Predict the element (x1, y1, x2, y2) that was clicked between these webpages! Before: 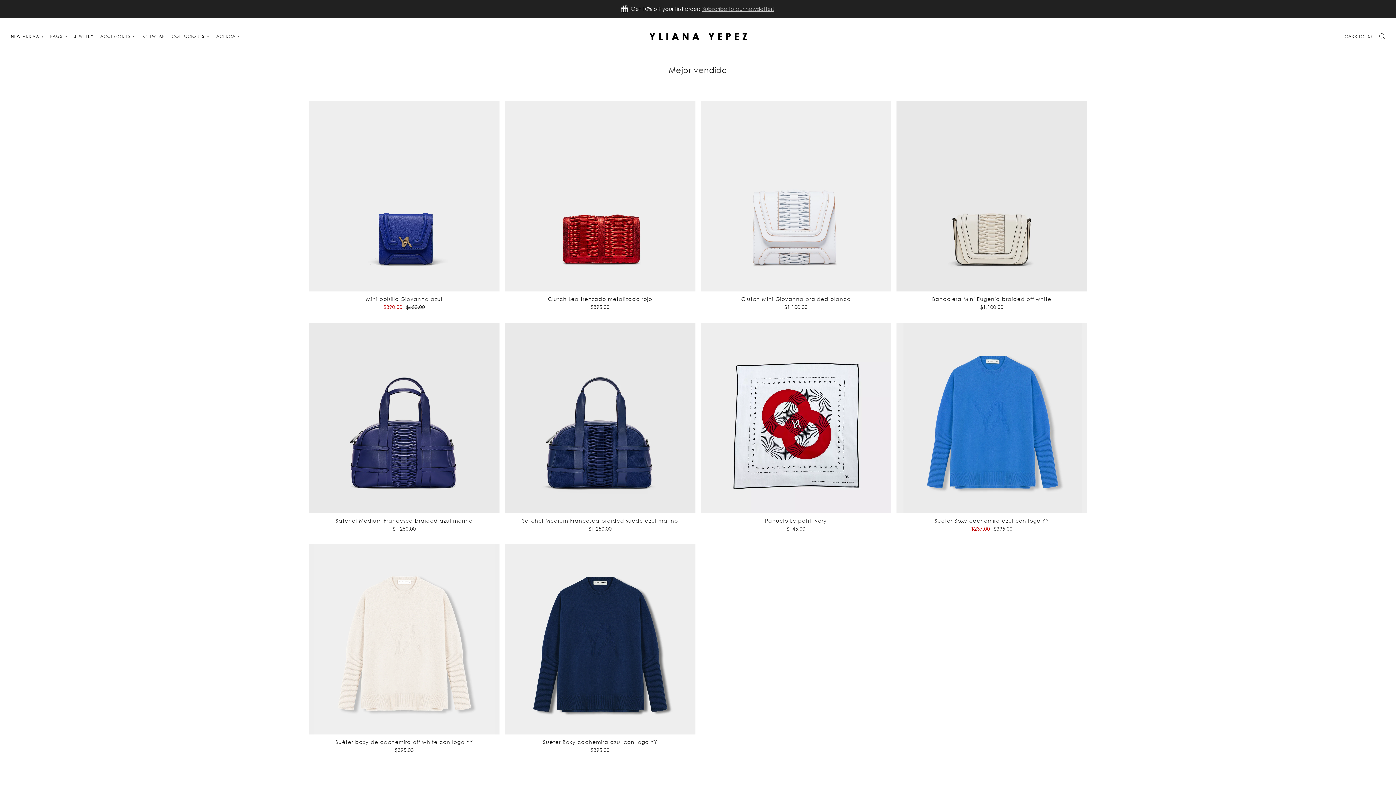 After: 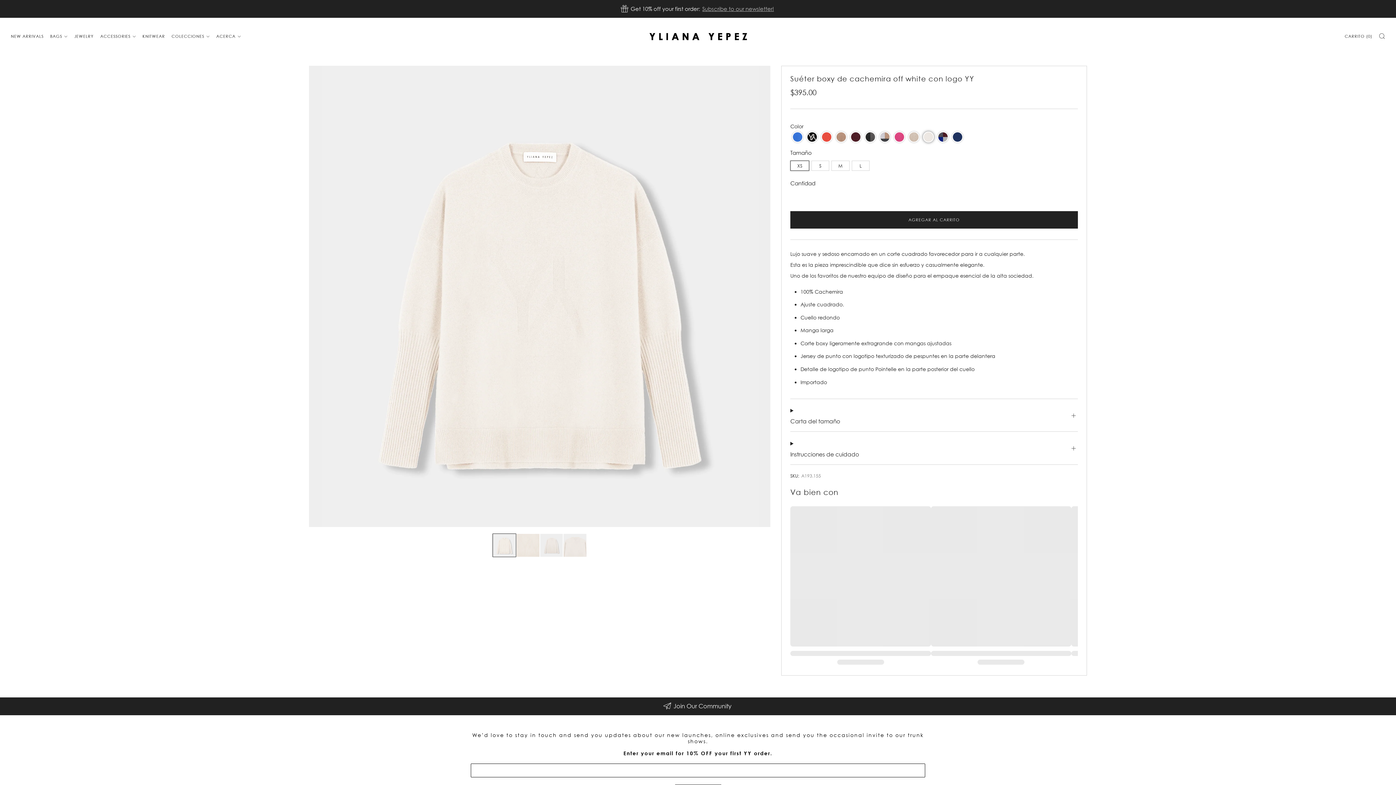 Action: bbox: (309, 748, 499, 753) label: $395.00